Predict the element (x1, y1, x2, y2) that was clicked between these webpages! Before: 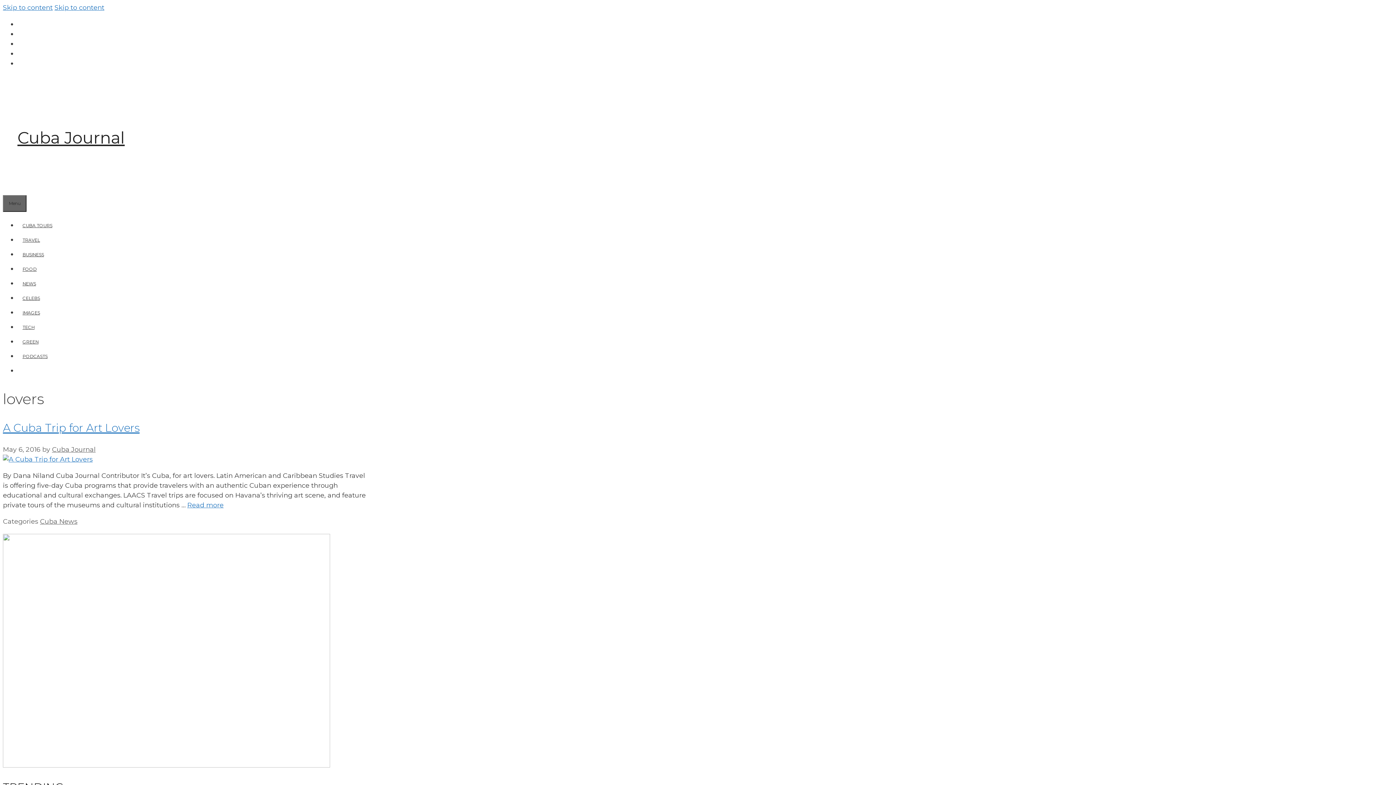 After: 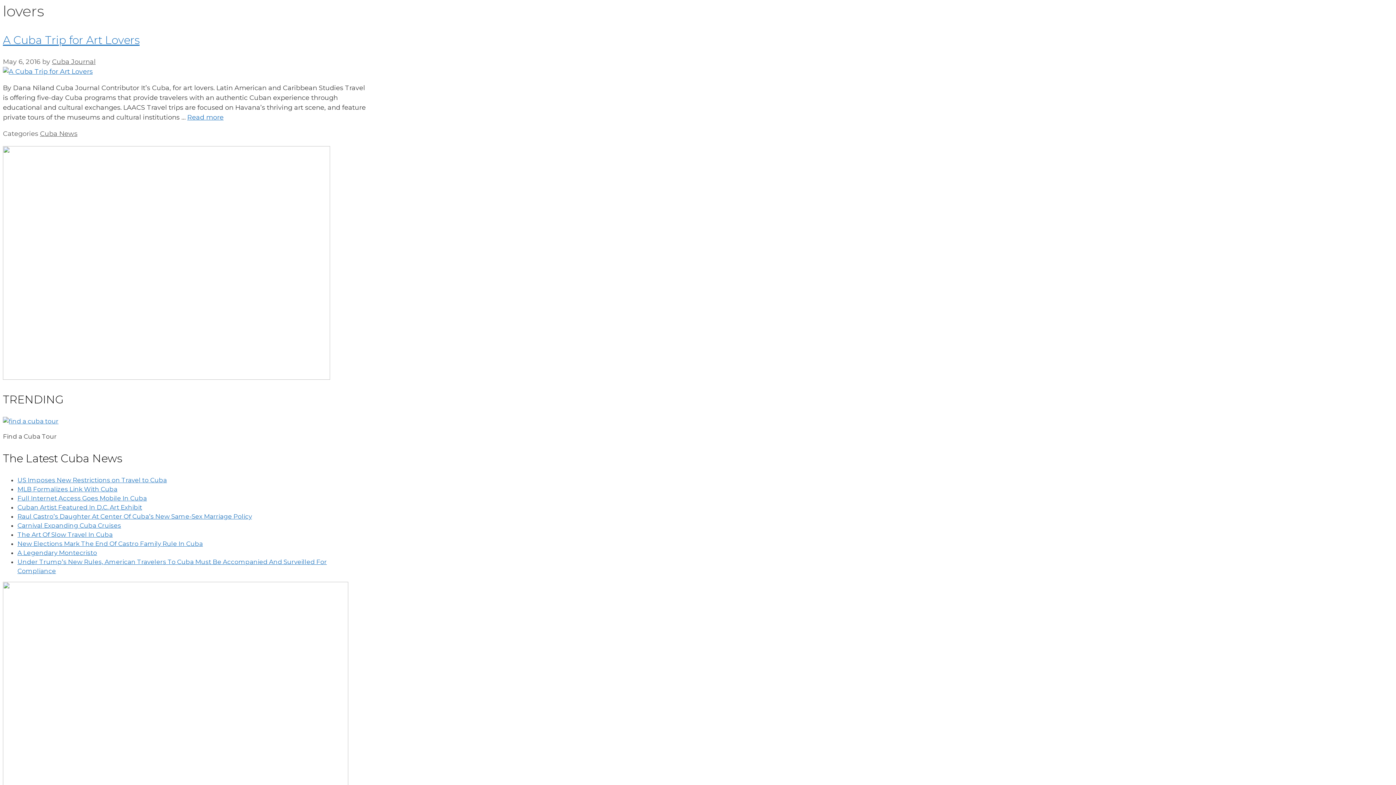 Action: bbox: (2, 3, 52, 11) label: Skip to content